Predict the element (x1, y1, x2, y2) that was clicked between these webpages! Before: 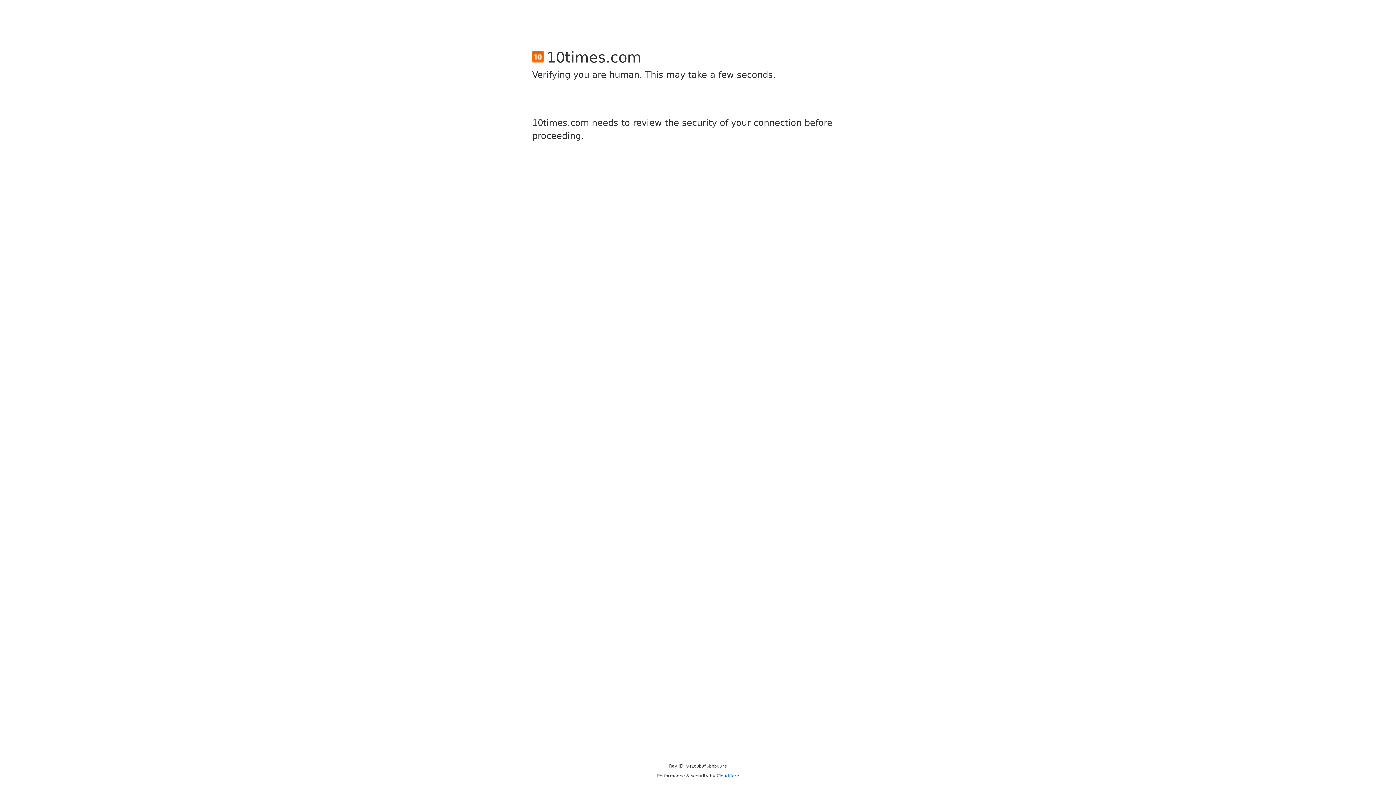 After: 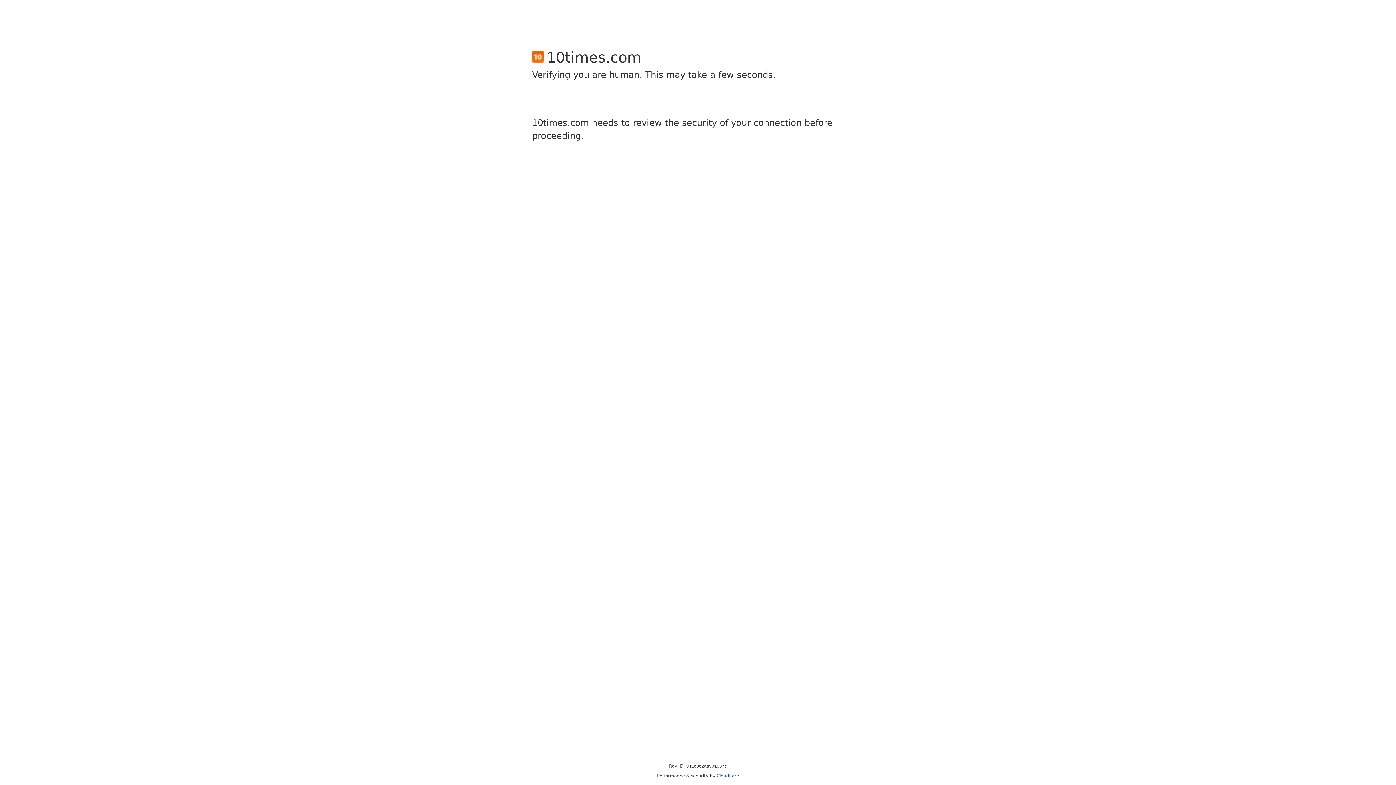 Action: label: Cloudflare bbox: (716, 773, 739, 778)